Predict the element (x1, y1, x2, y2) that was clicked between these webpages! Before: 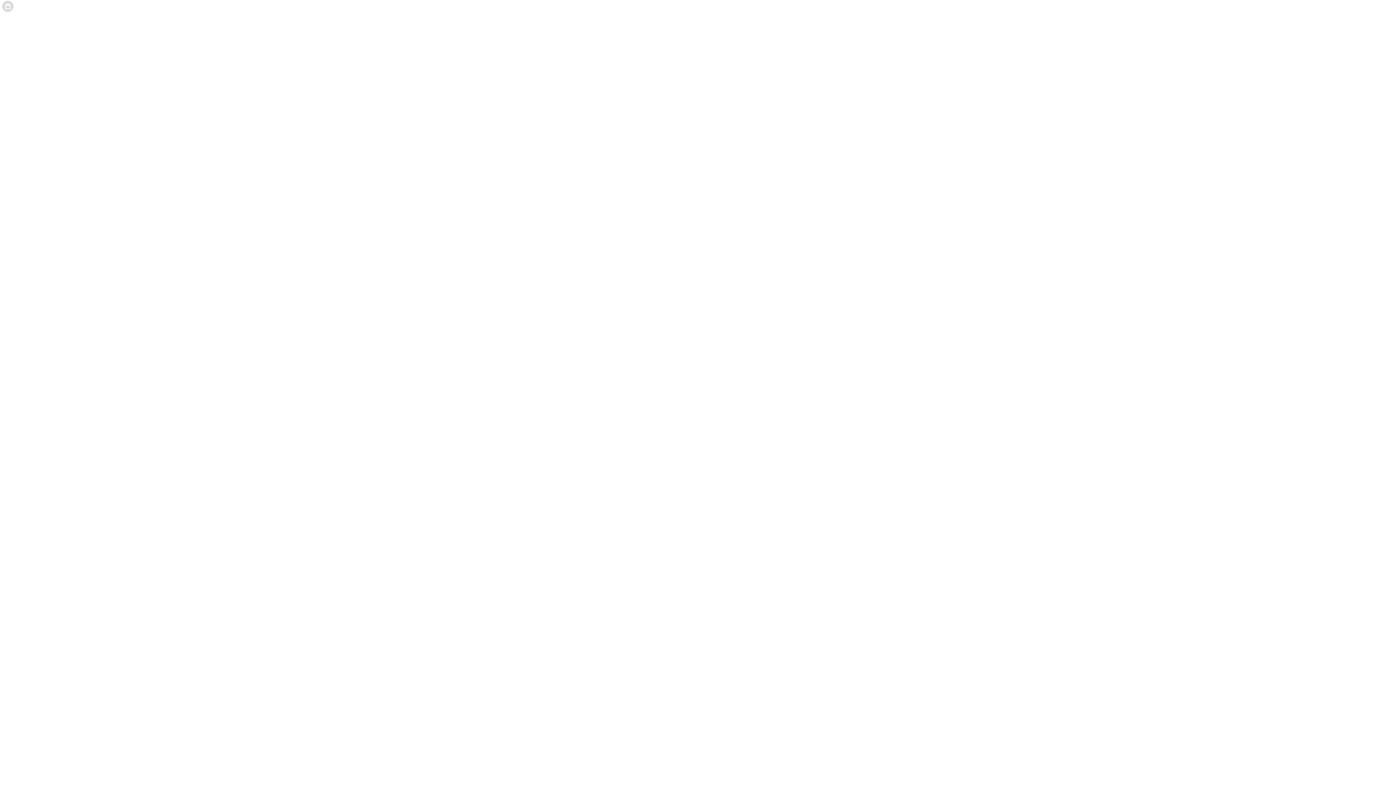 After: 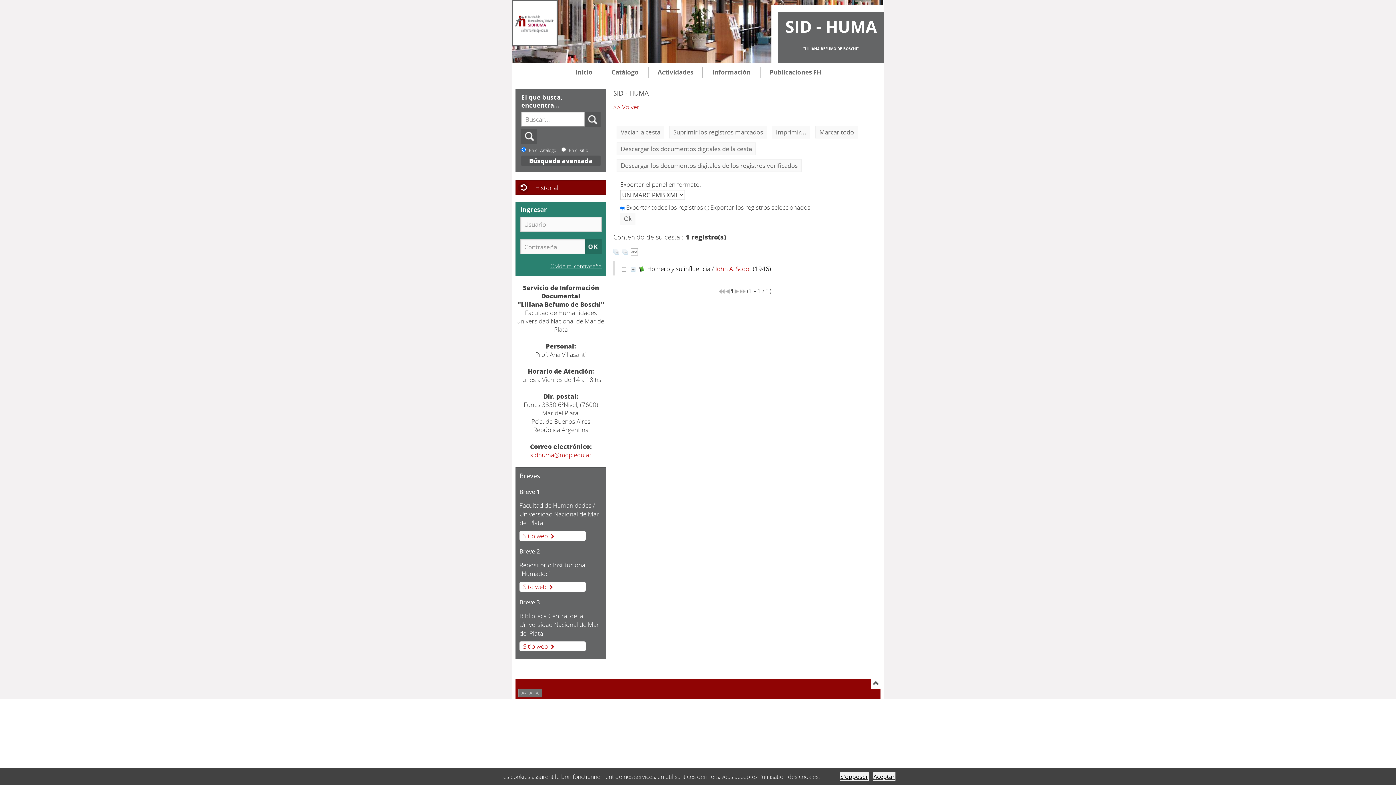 Action: bbox: (209, 3, 289, 9) label: Su cesta contiene 1 registro(s).